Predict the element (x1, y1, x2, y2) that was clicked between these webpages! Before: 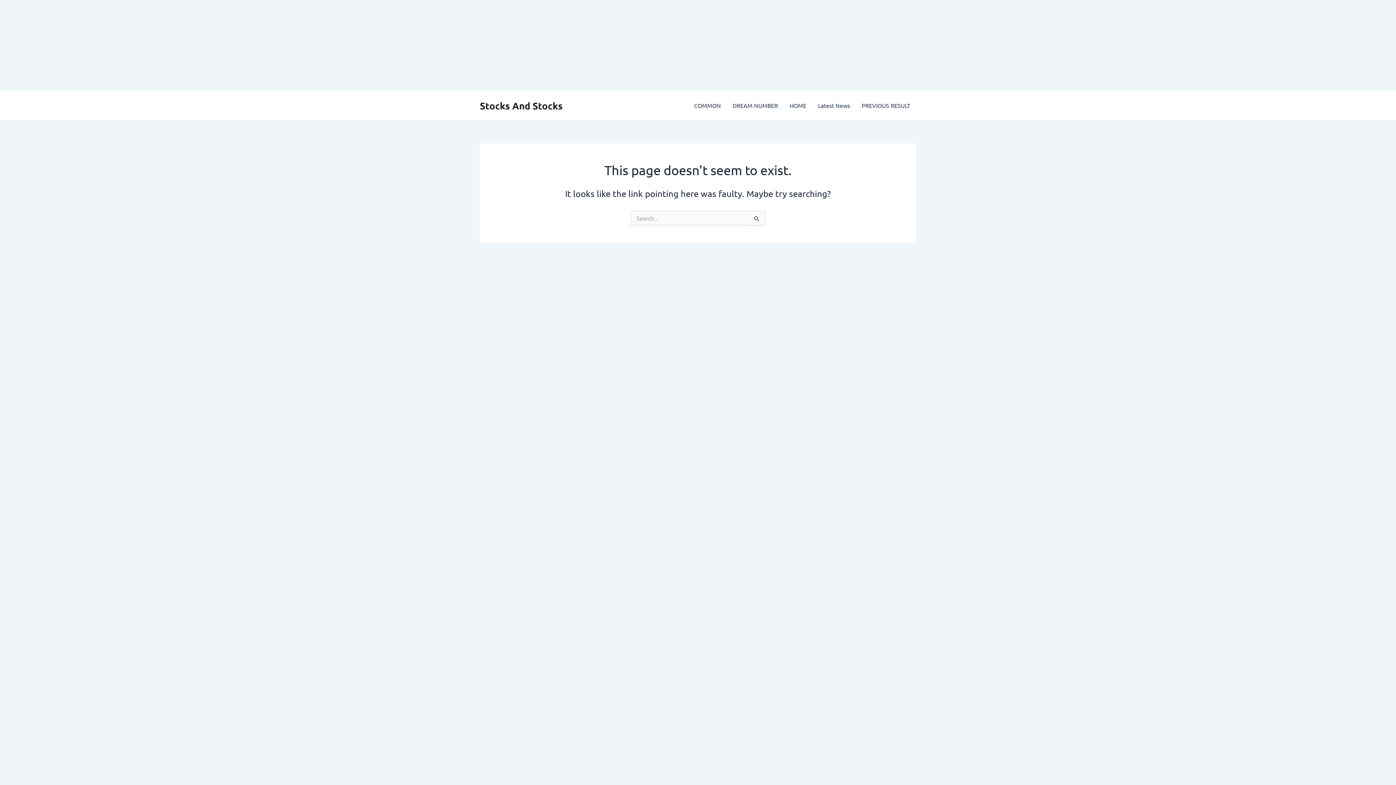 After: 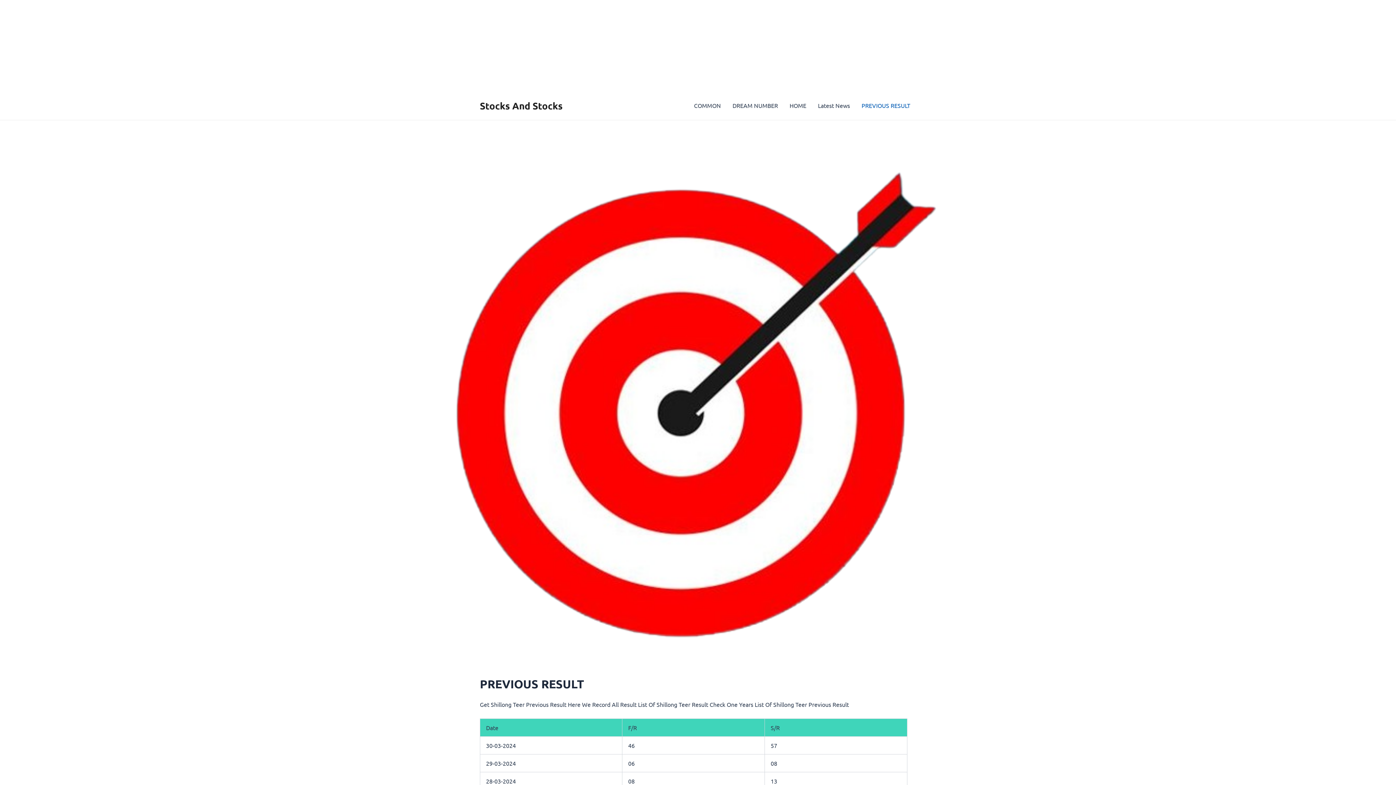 Action: bbox: (856, 90, 916, 120) label: PREVIOUS RESULT